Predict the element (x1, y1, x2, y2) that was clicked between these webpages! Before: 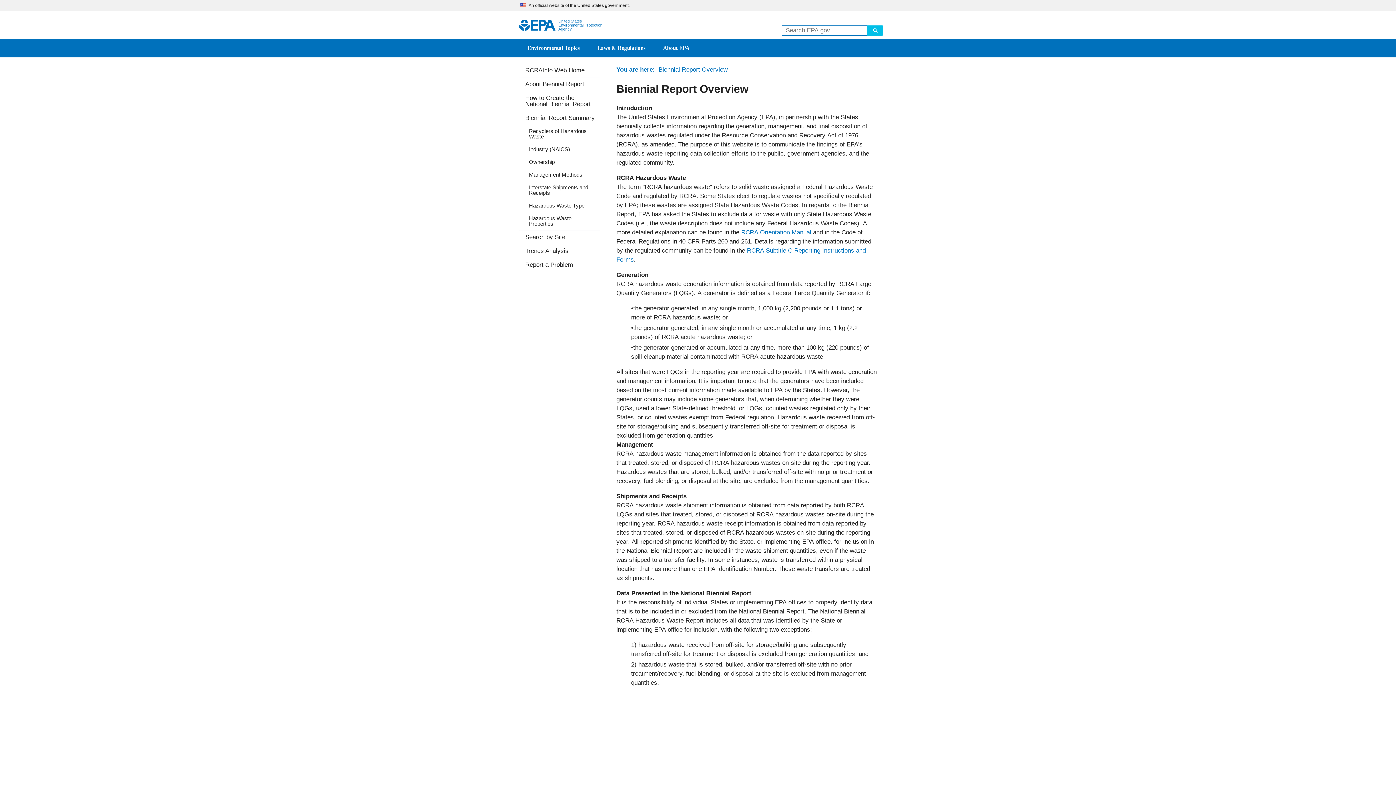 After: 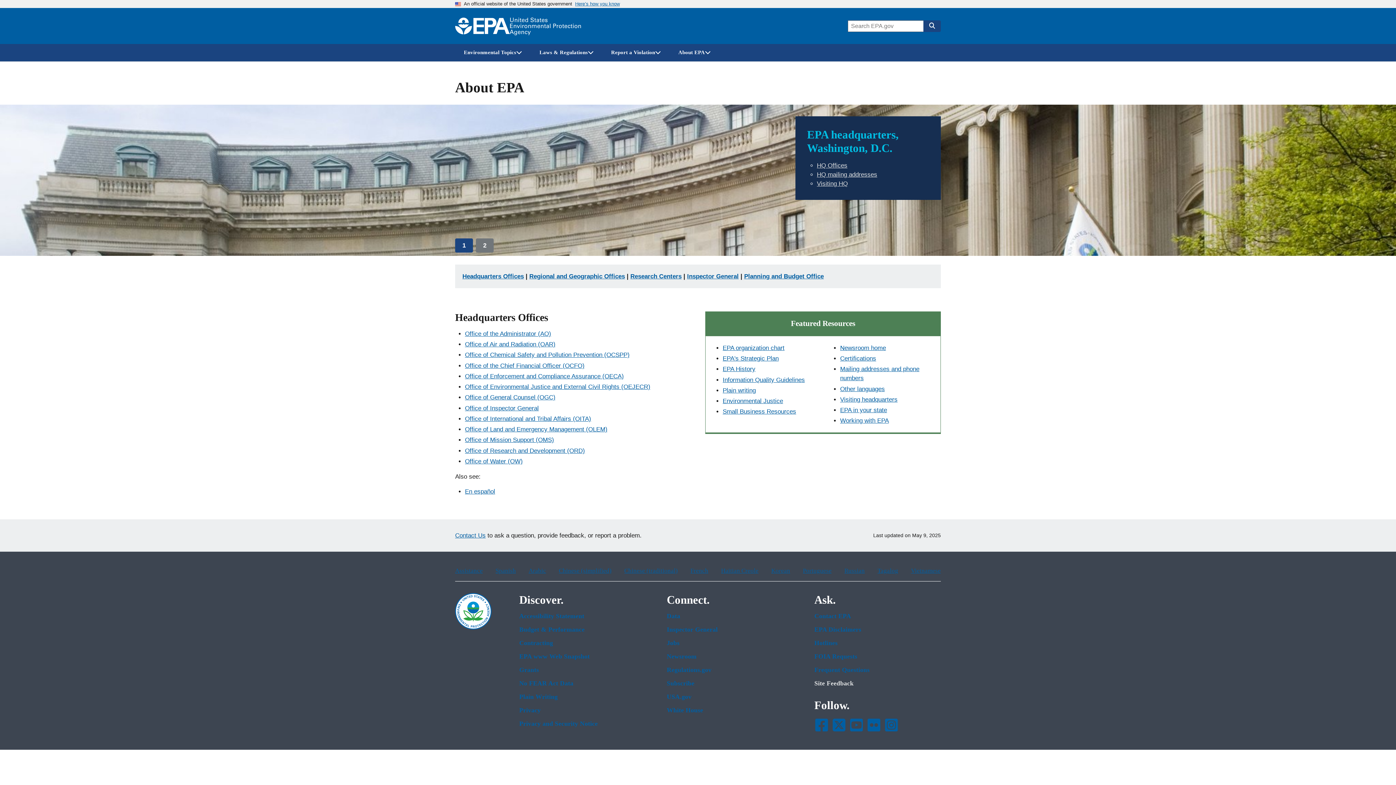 Action: label: About EPA bbox: (654, 38, 698, 57)